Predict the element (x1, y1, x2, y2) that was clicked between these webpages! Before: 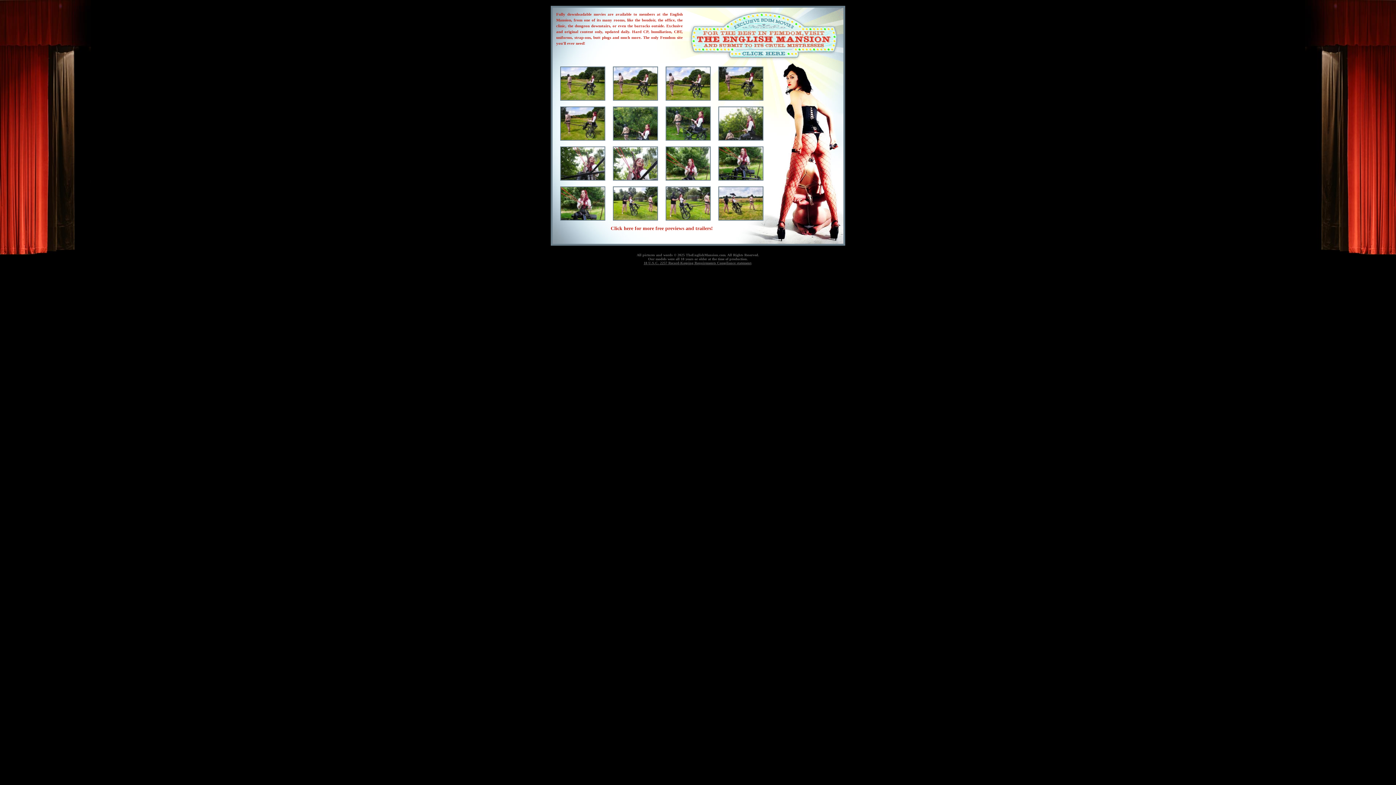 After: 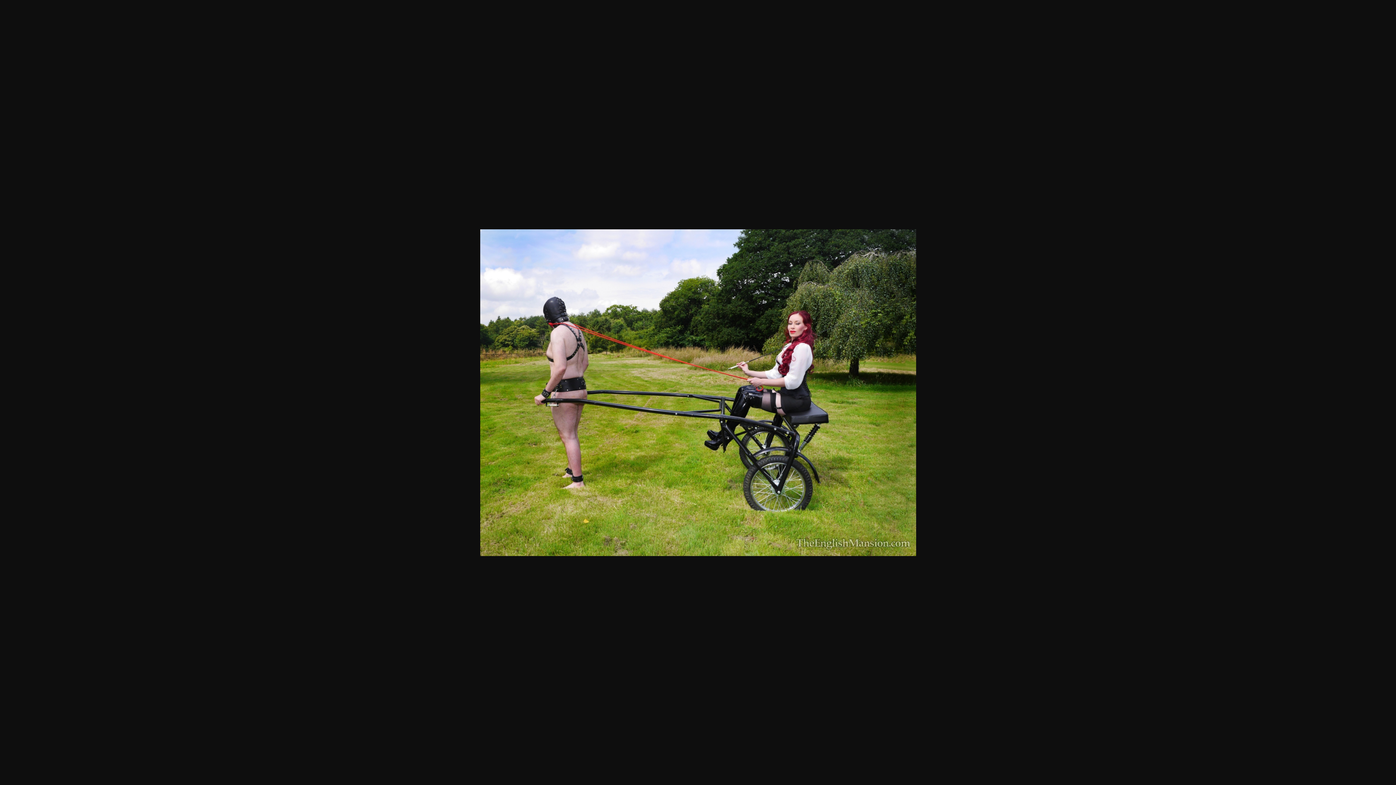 Action: bbox: (560, 96, 605, 101)